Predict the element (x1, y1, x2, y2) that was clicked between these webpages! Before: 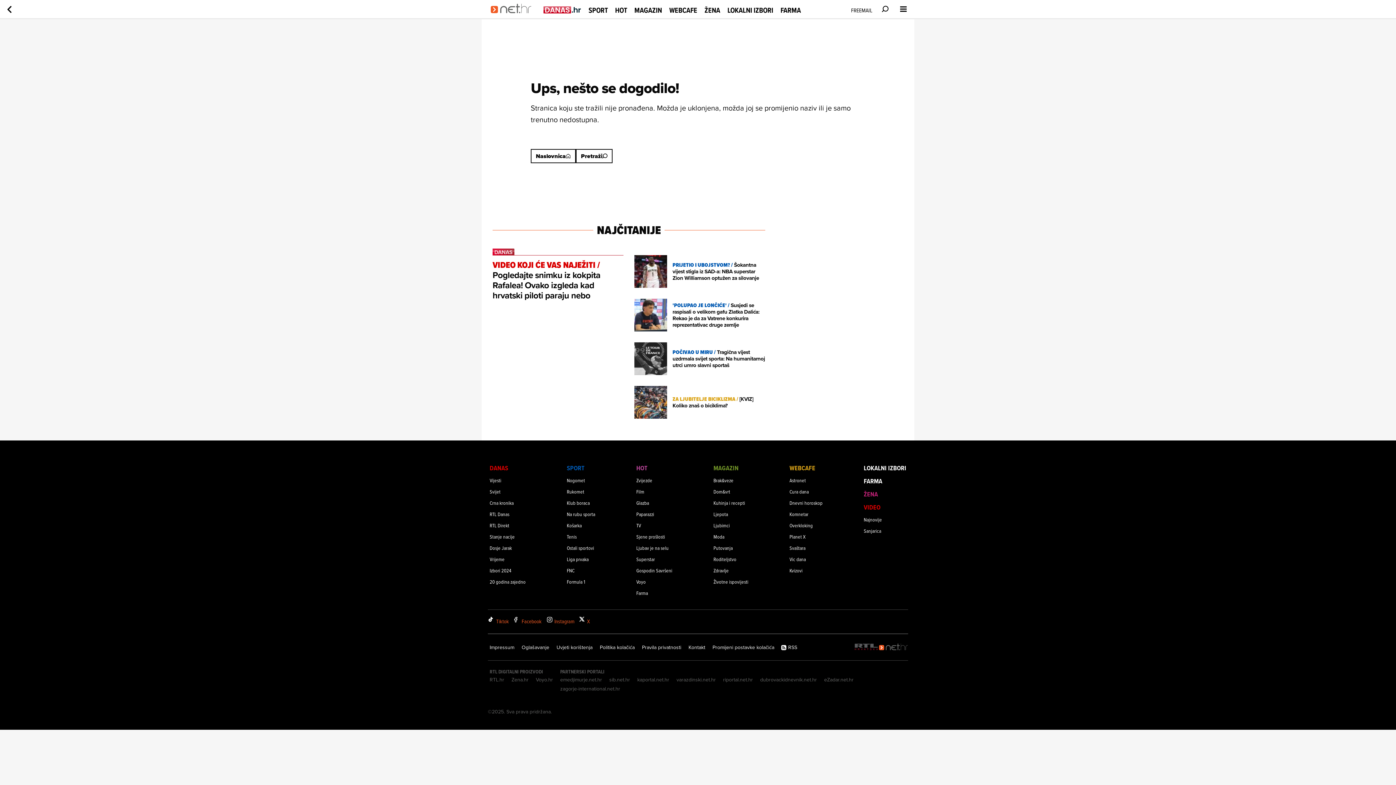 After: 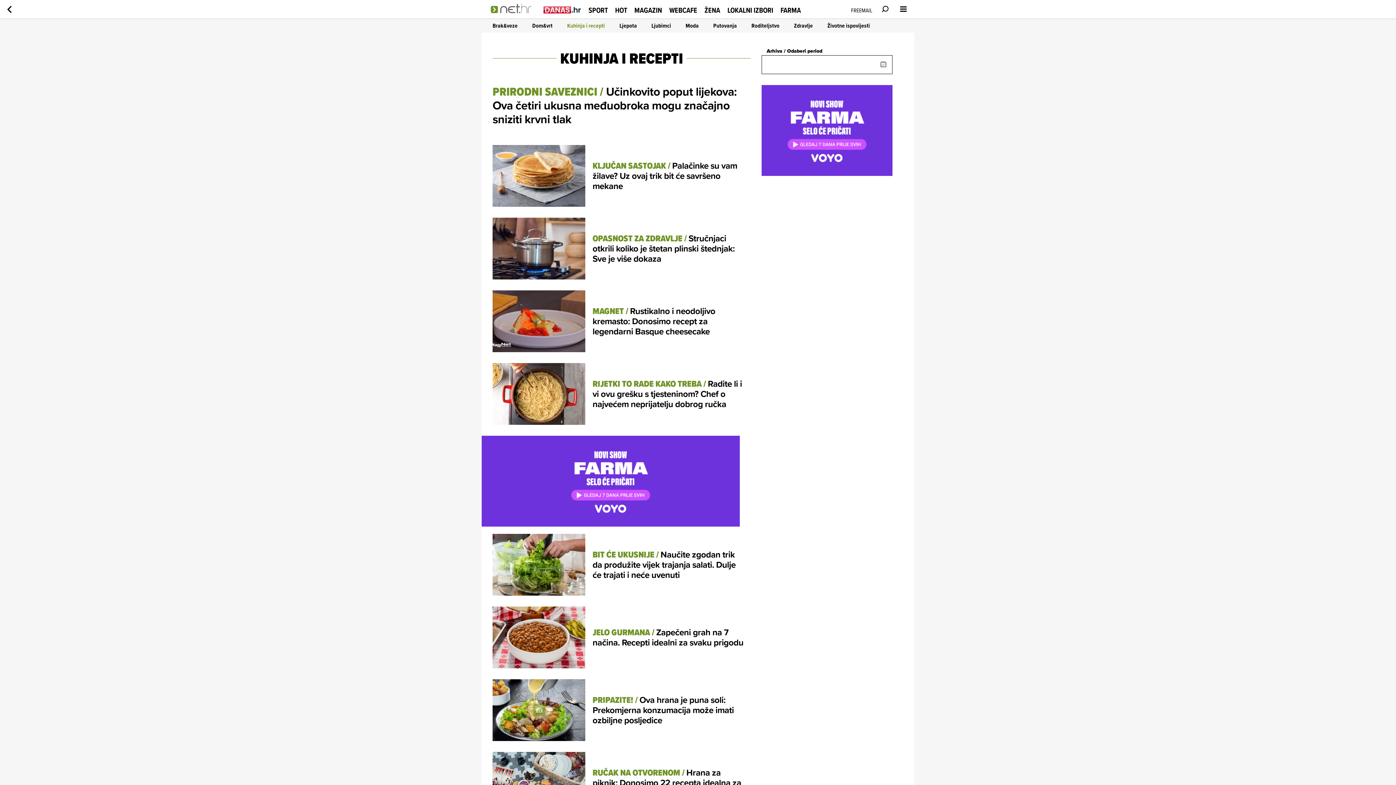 Action: bbox: (713, 497, 748, 508) label: Kuhinja i recepti